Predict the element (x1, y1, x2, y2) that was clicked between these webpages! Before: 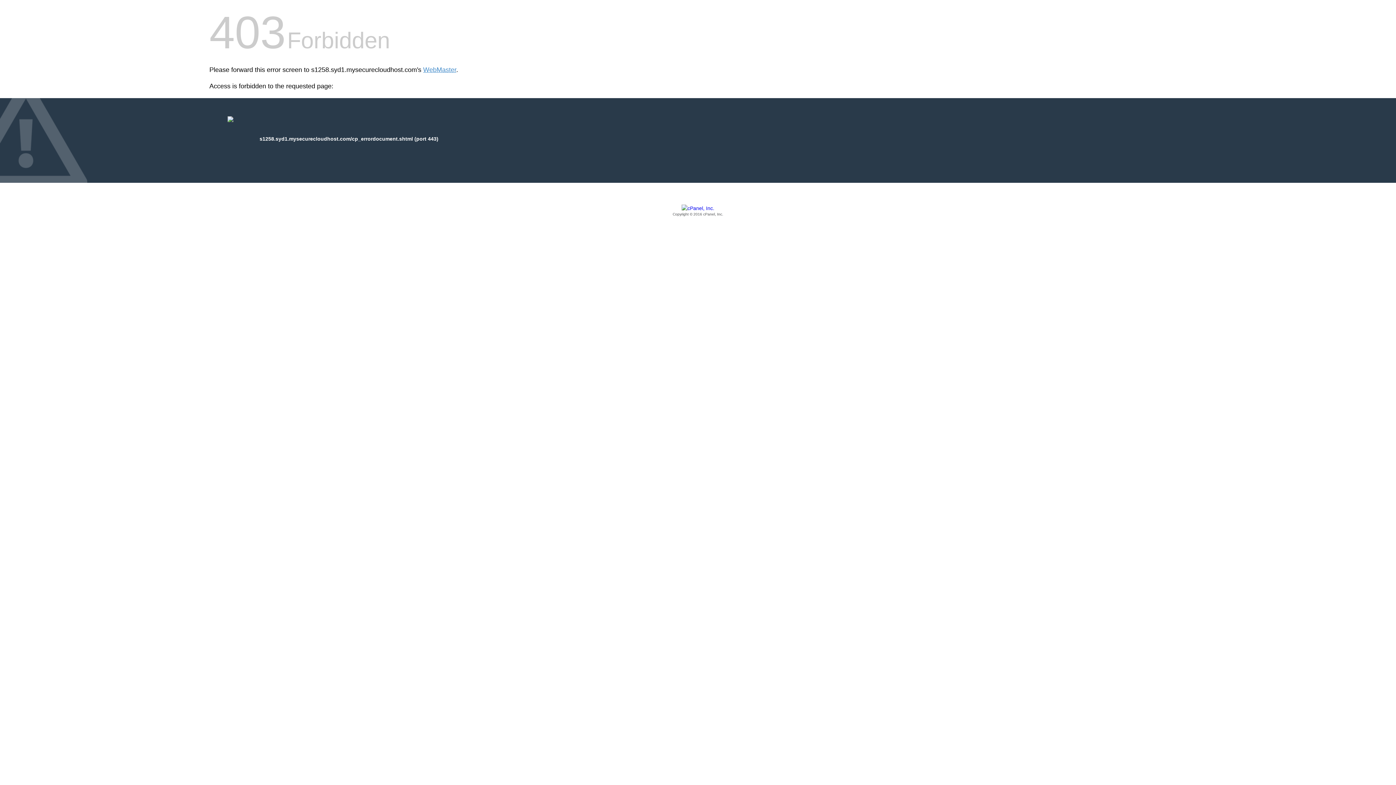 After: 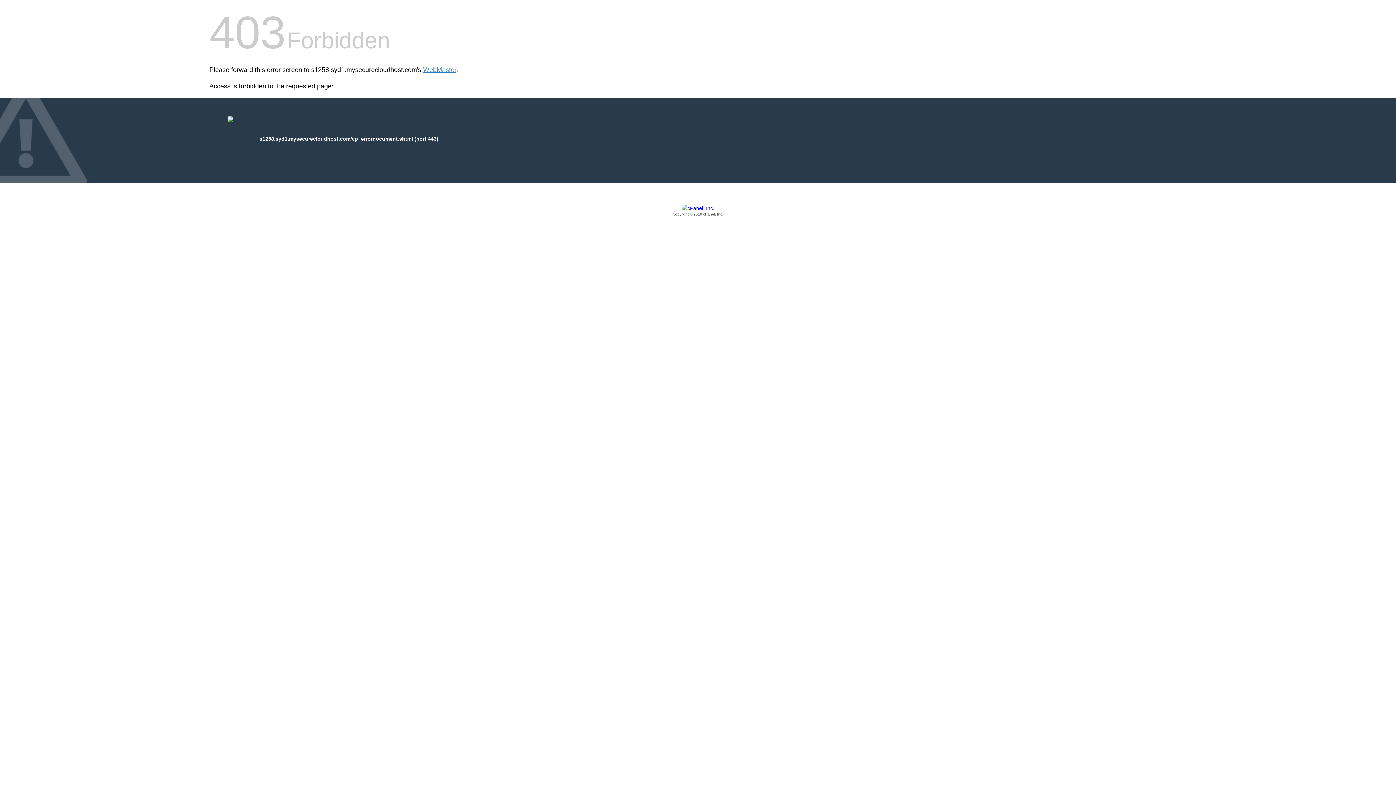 Action: bbox: (209, 205, 1186, 217) label: Copyright © 2016 cPanel, Inc.